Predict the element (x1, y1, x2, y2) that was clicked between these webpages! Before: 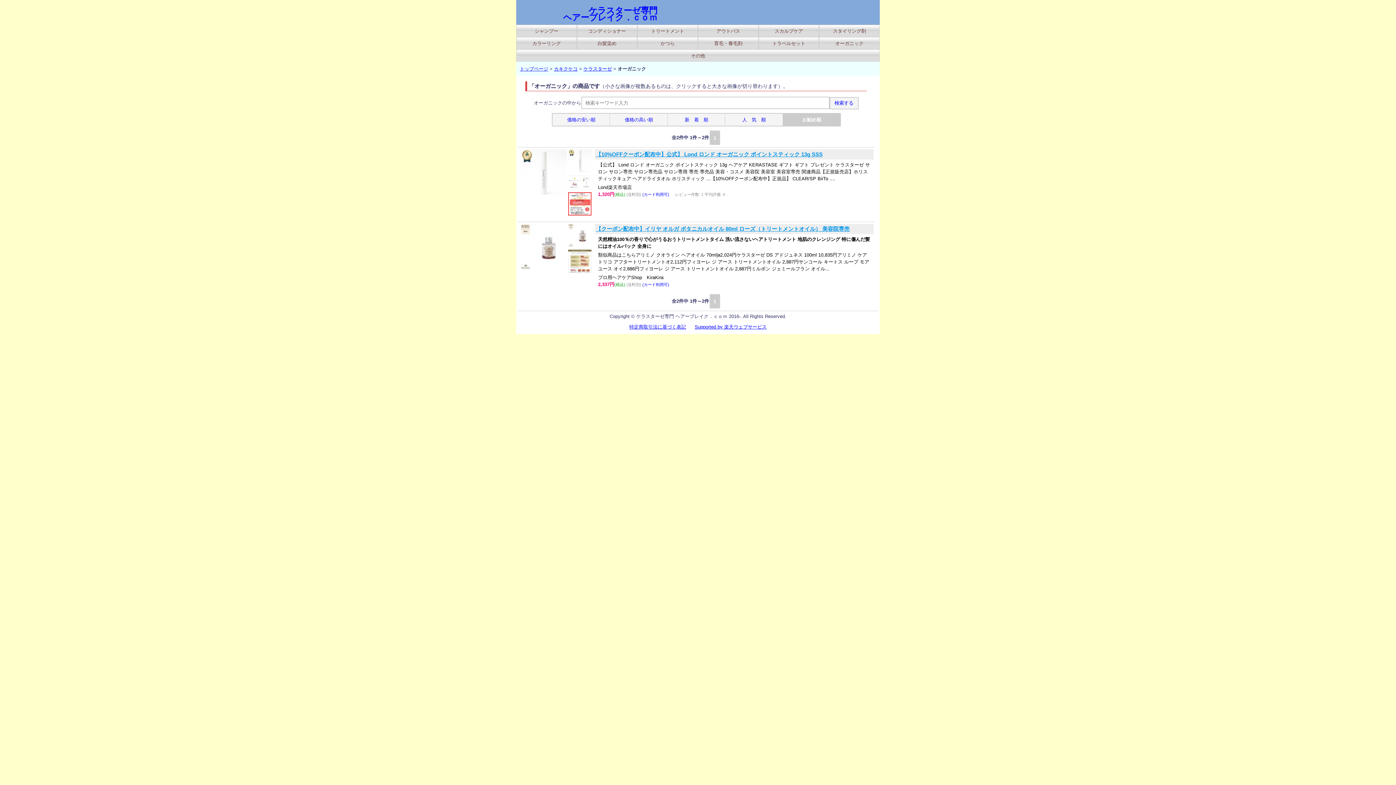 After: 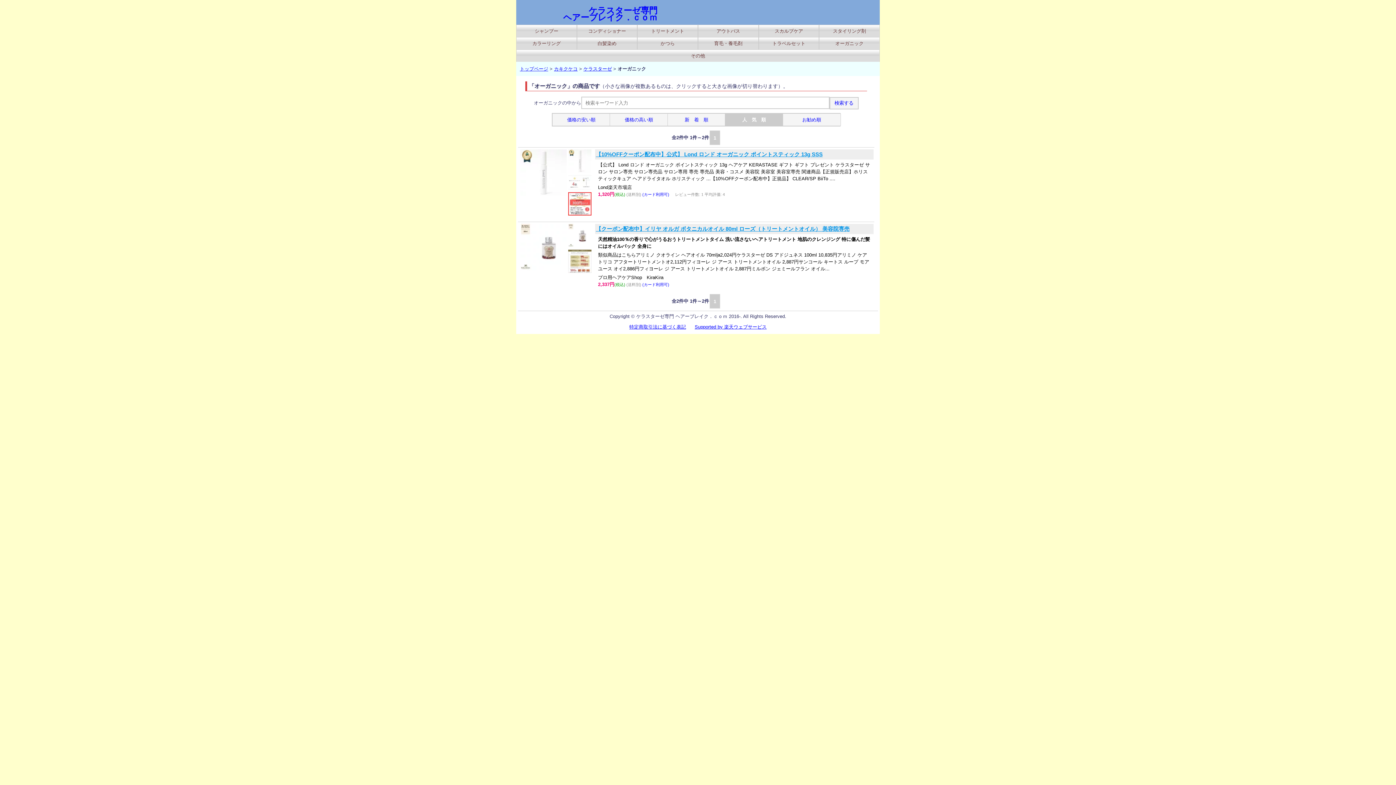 Action: label: 人　気　順 bbox: (725, 113, 783, 126)